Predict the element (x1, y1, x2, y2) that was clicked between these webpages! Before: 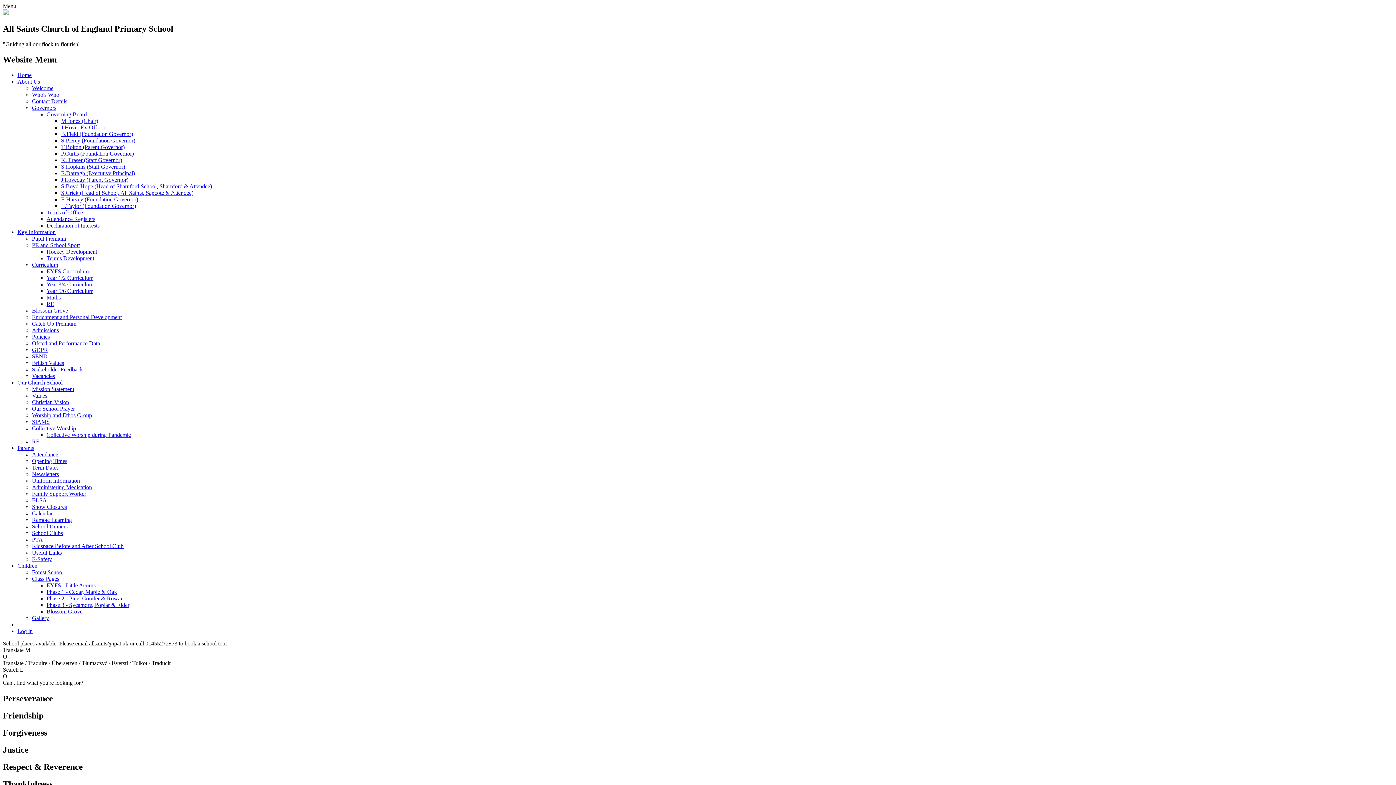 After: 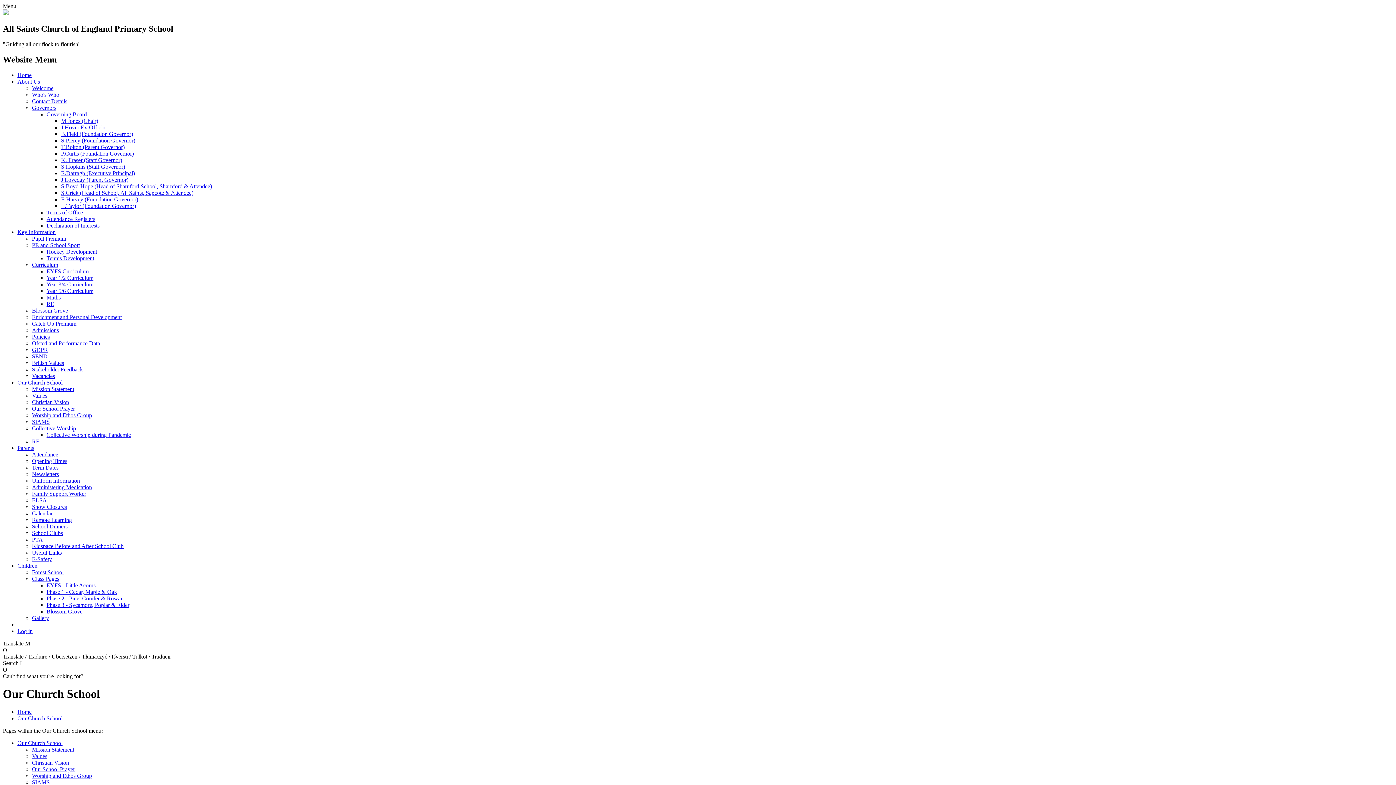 Action: bbox: (17, 379, 62, 385) label: Our Church School